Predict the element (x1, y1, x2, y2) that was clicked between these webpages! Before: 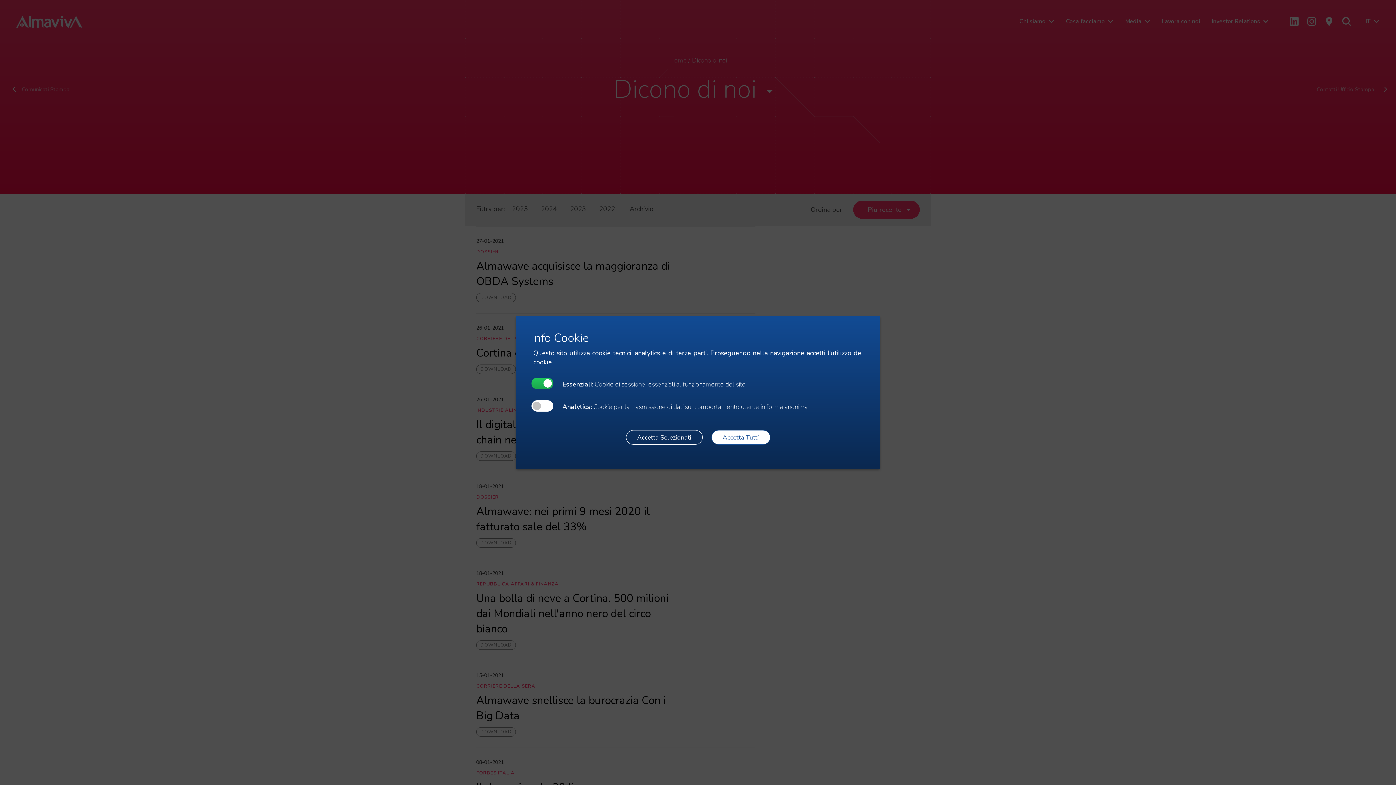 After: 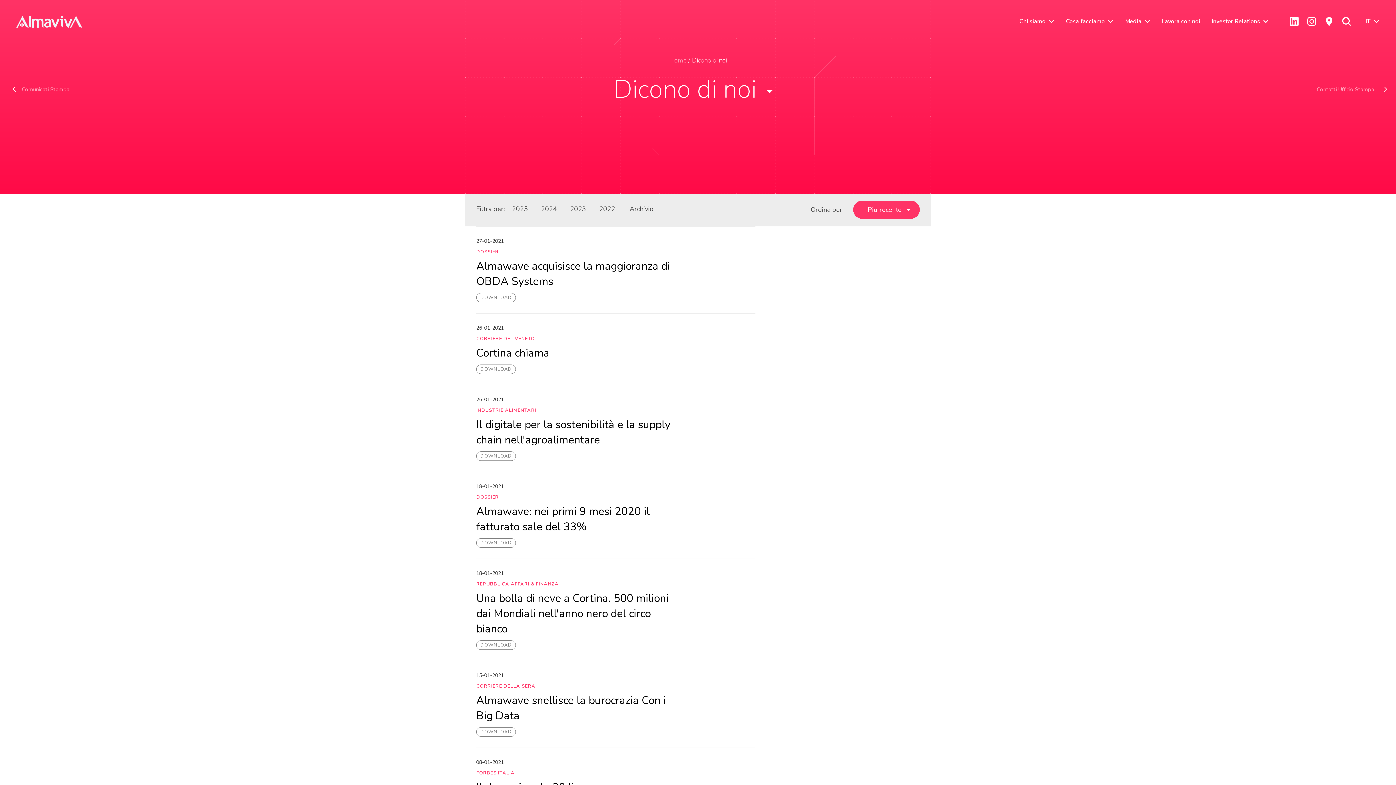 Action: label: Accetta Tutti bbox: (711, 430, 770, 444)